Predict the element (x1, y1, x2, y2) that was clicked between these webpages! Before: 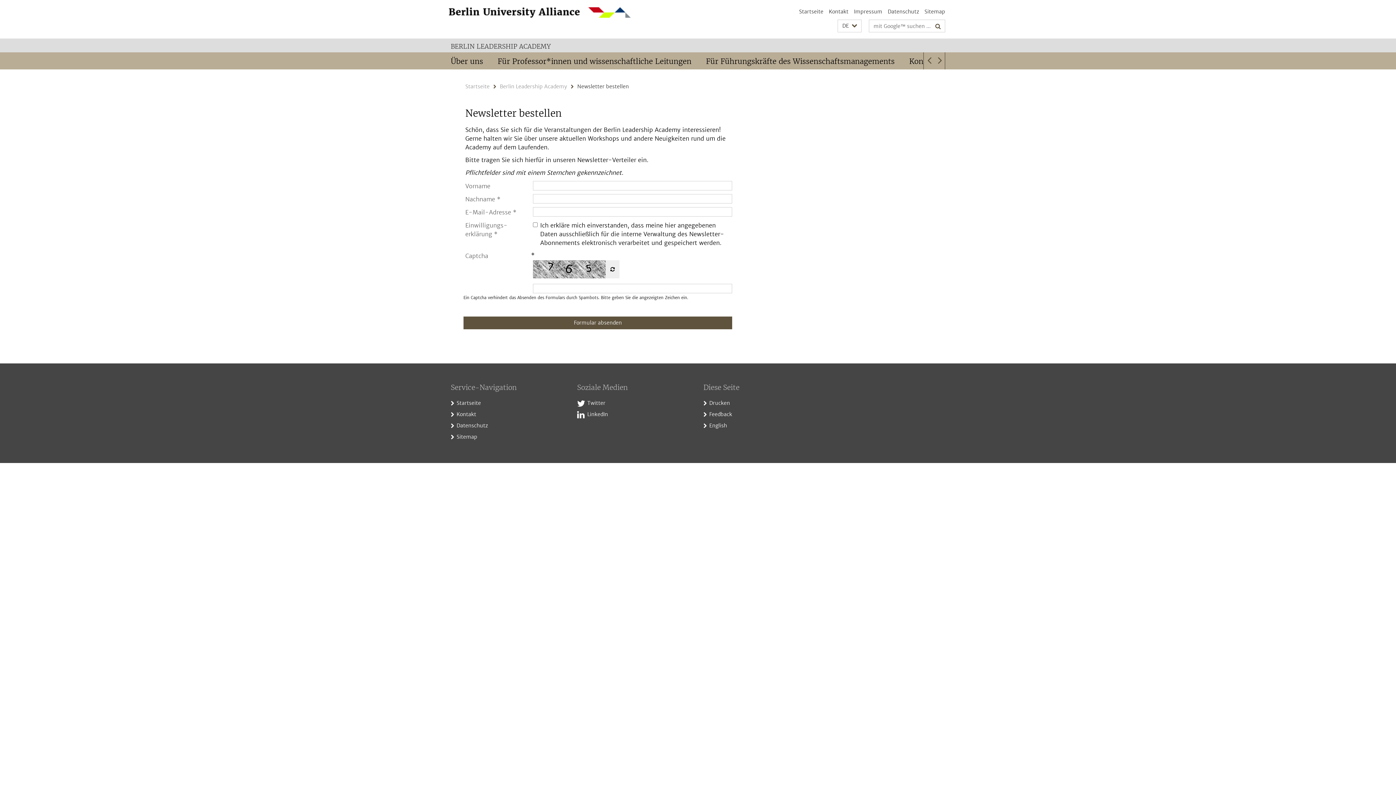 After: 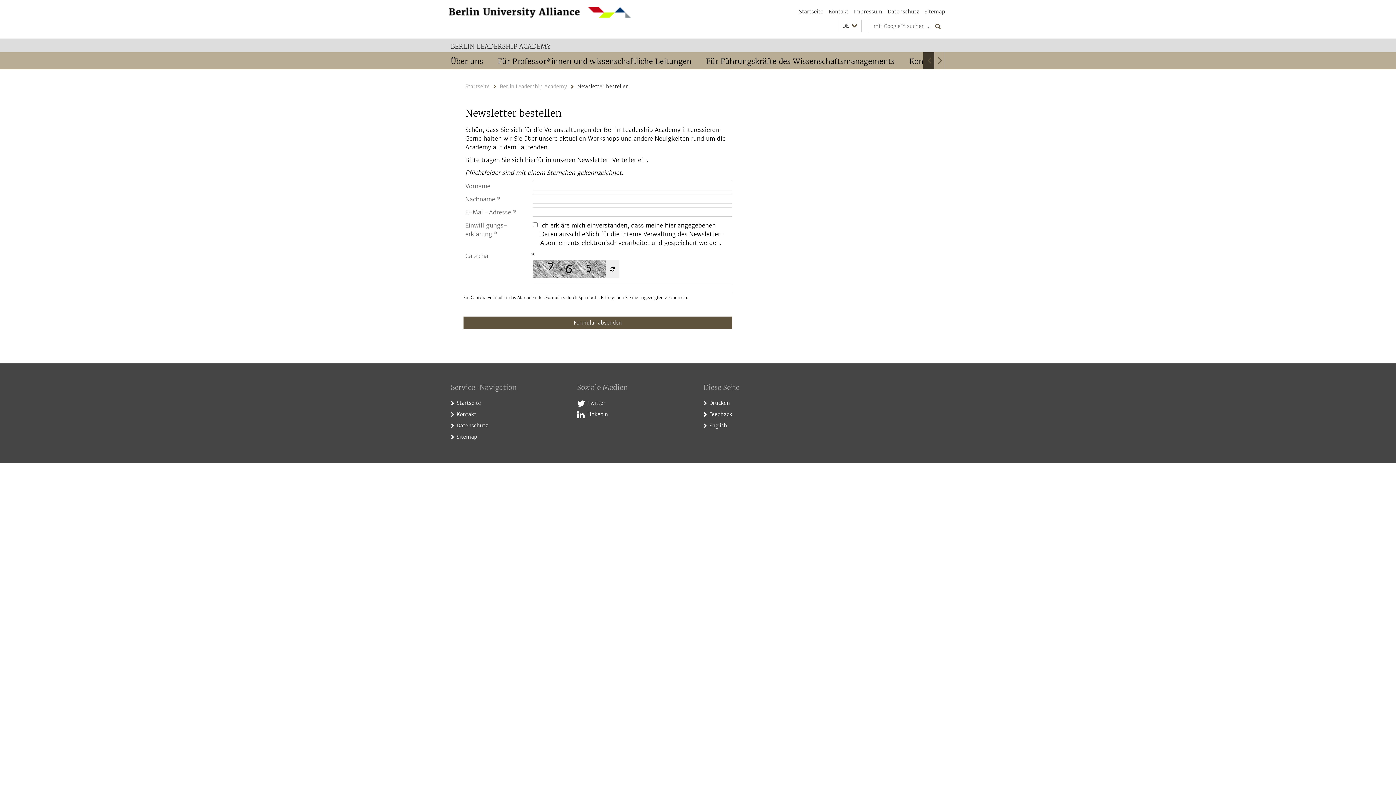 Action: bbox: (923, 52, 934, 69)